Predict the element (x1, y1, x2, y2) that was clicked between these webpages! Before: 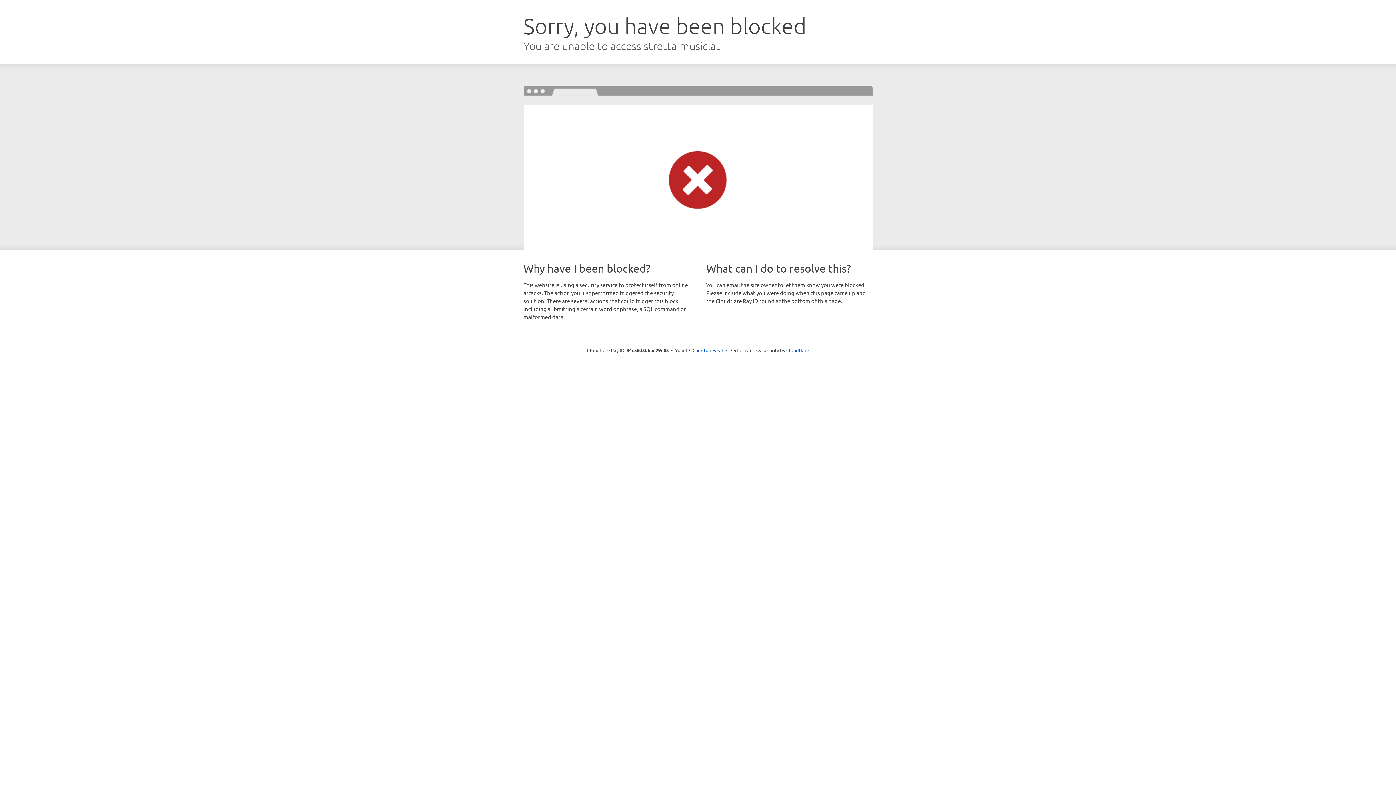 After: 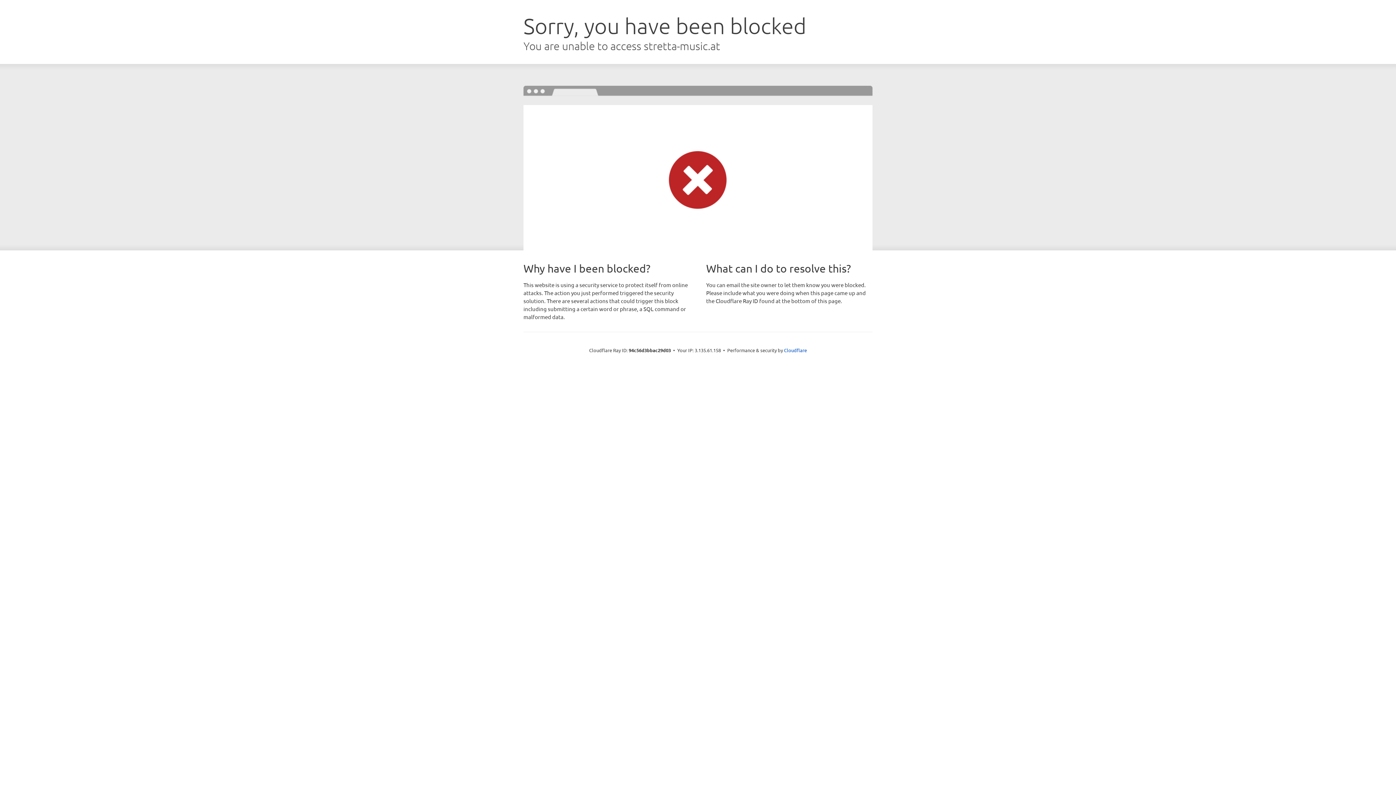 Action: label: Click to reveal bbox: (692, 346, 723, 353)